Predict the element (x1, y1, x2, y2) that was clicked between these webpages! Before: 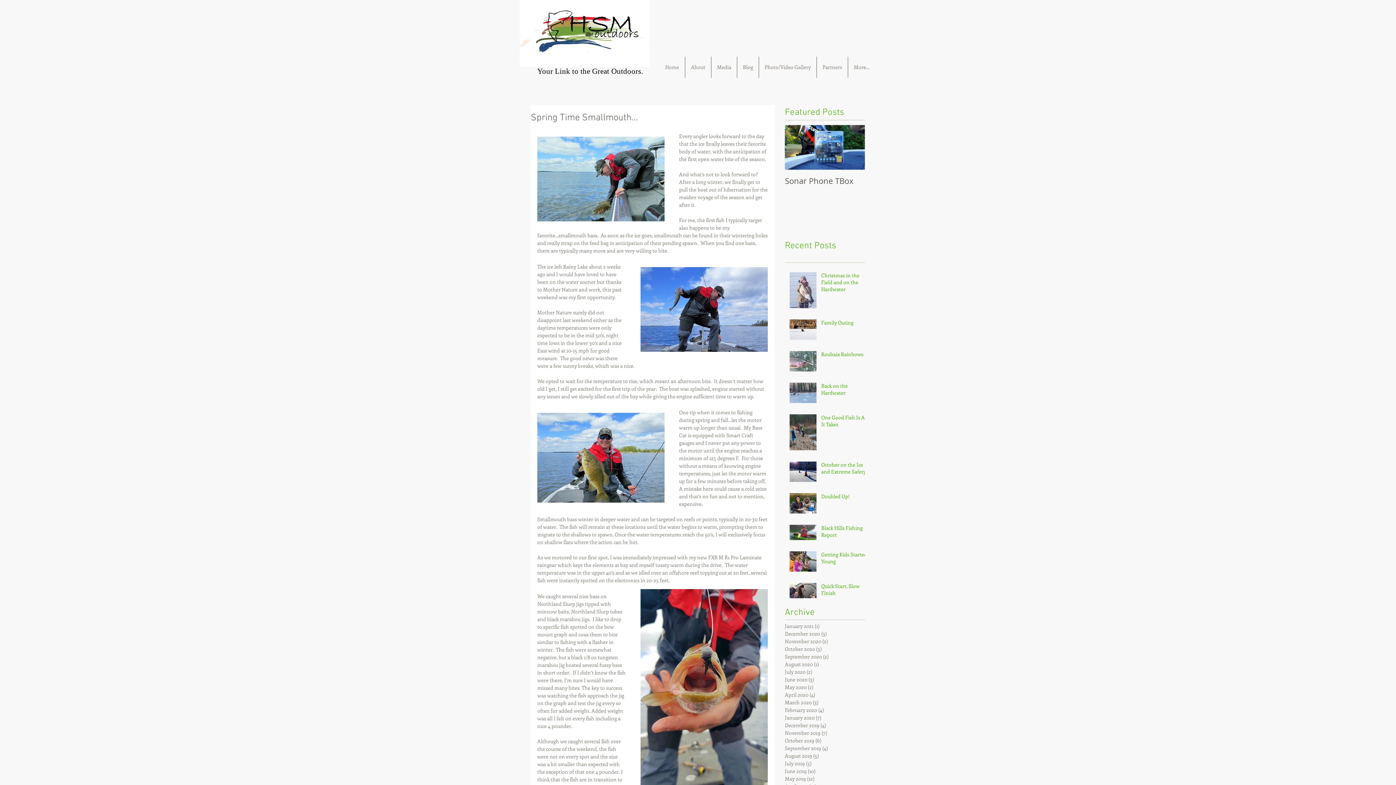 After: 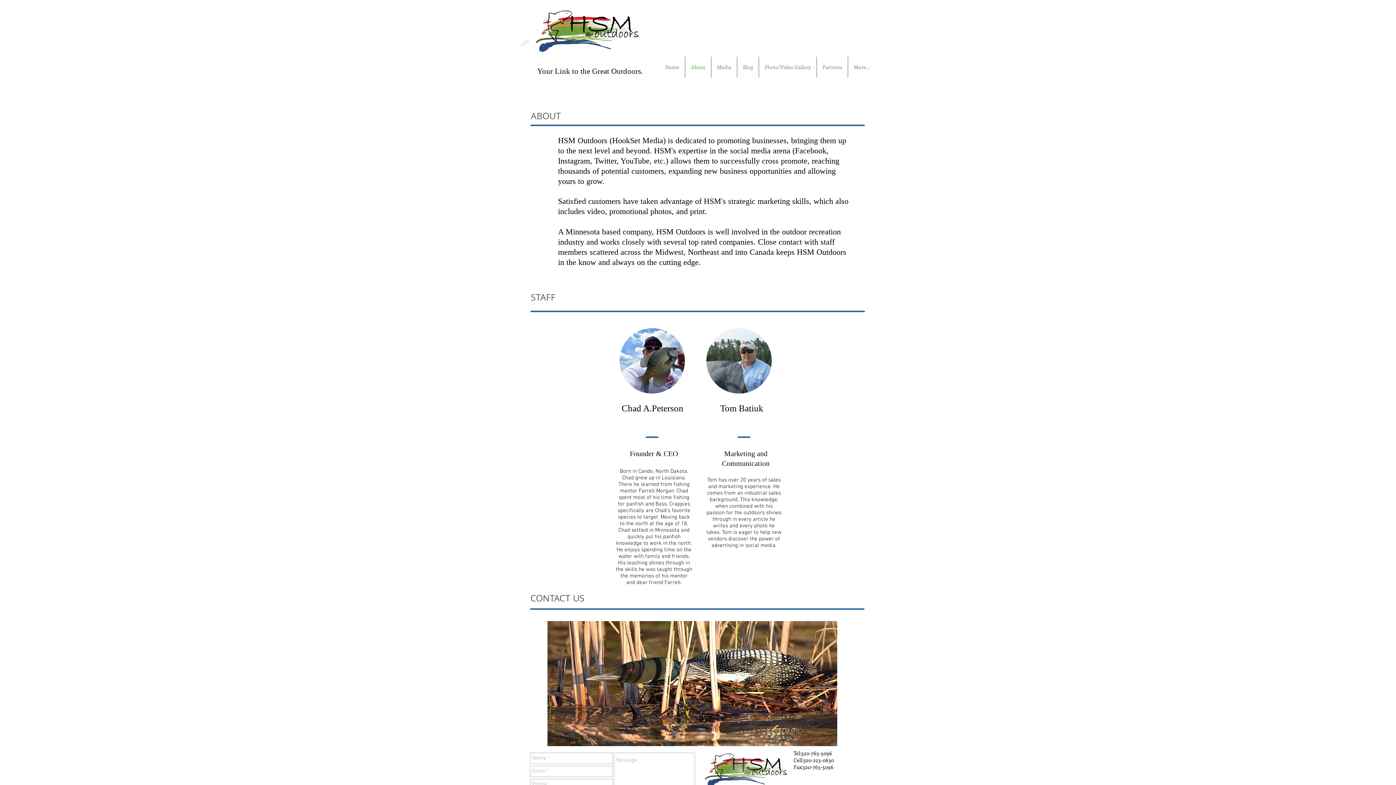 Action: label: About bbox: (685, 56, 711, 77)